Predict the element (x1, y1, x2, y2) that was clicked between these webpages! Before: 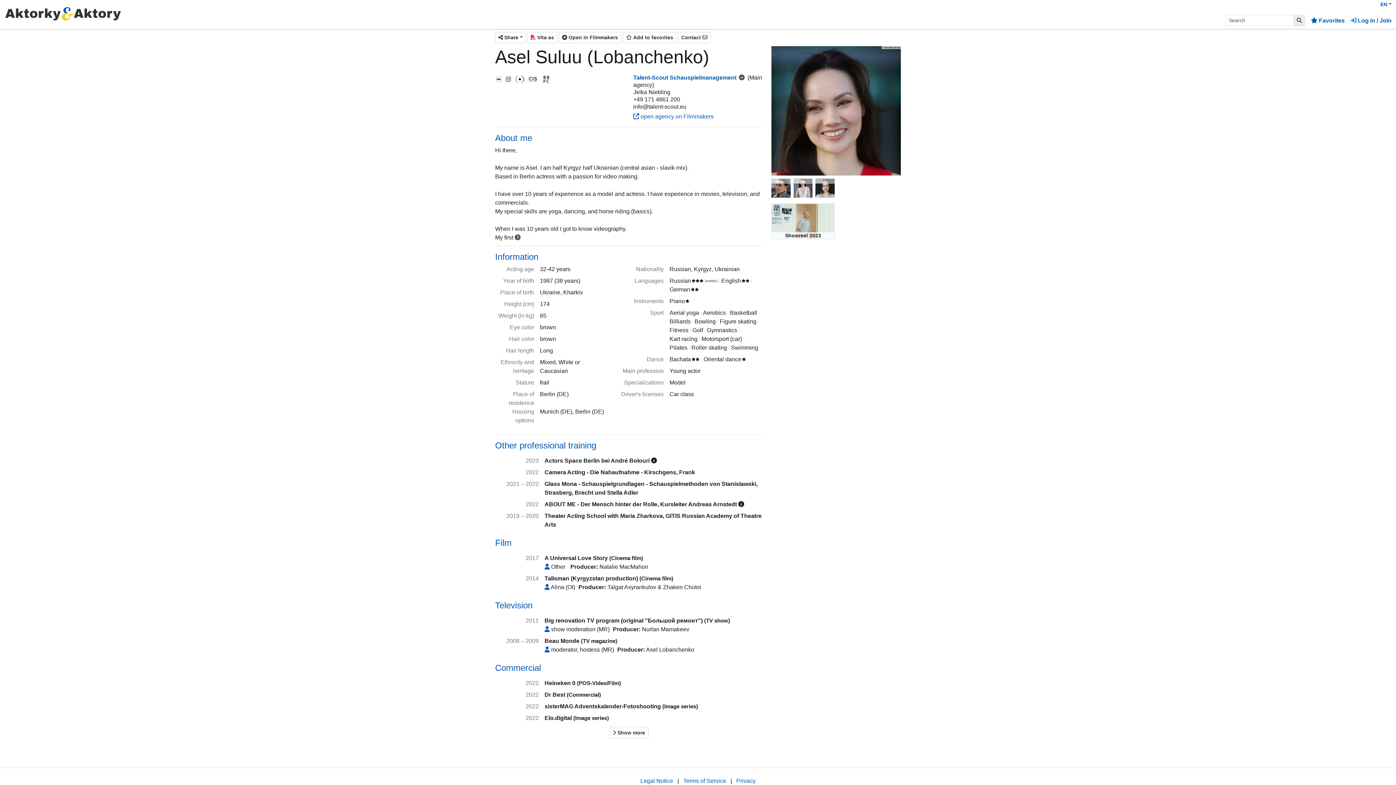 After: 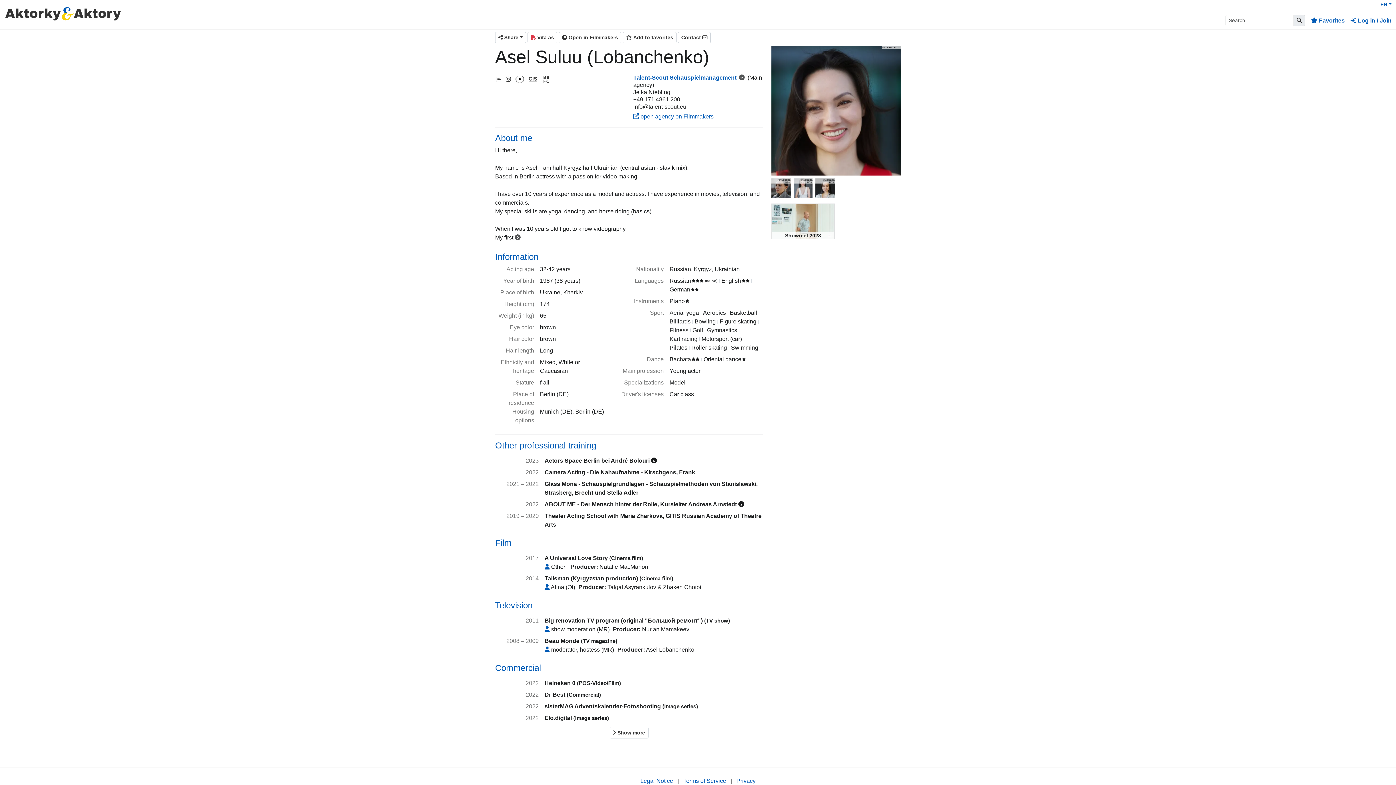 Action: bbox: (504, 75, 512, 83)